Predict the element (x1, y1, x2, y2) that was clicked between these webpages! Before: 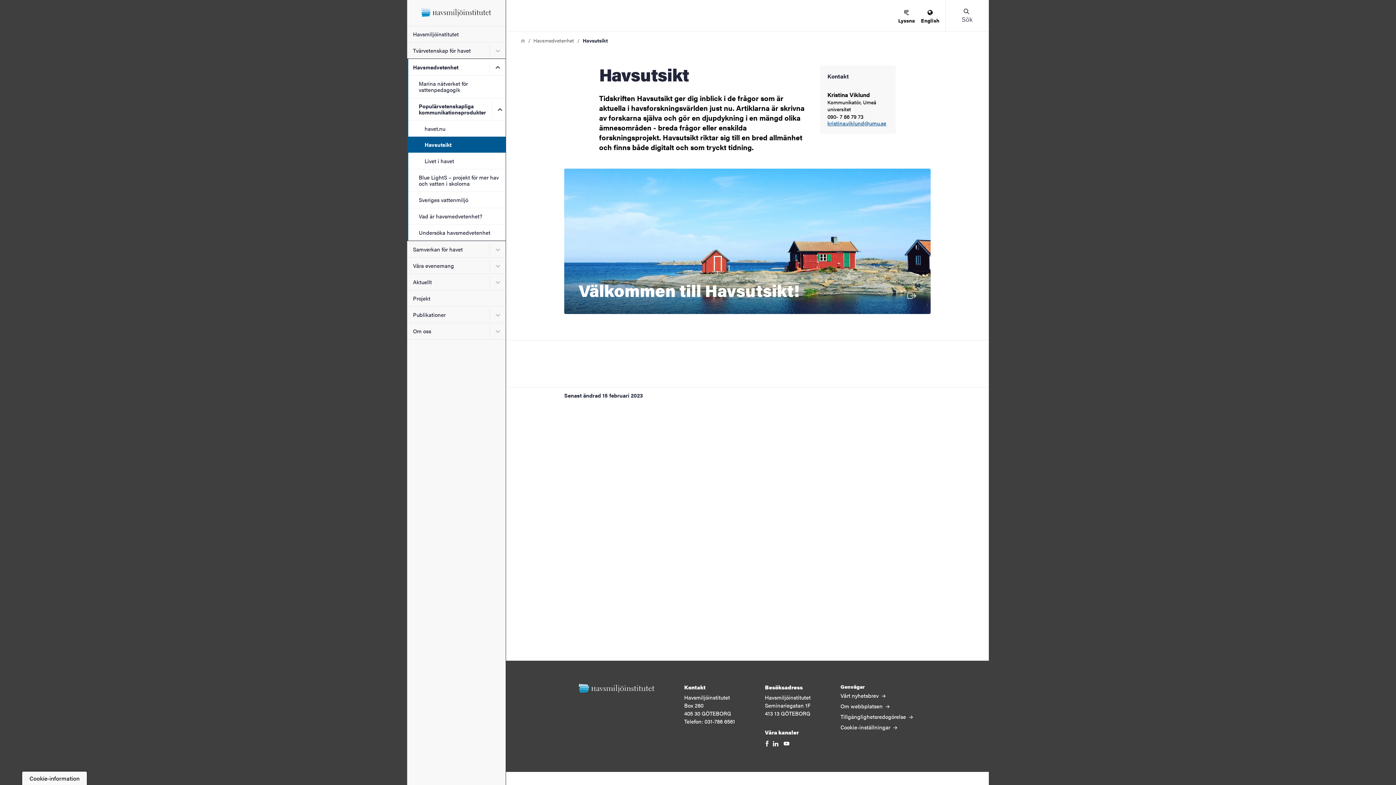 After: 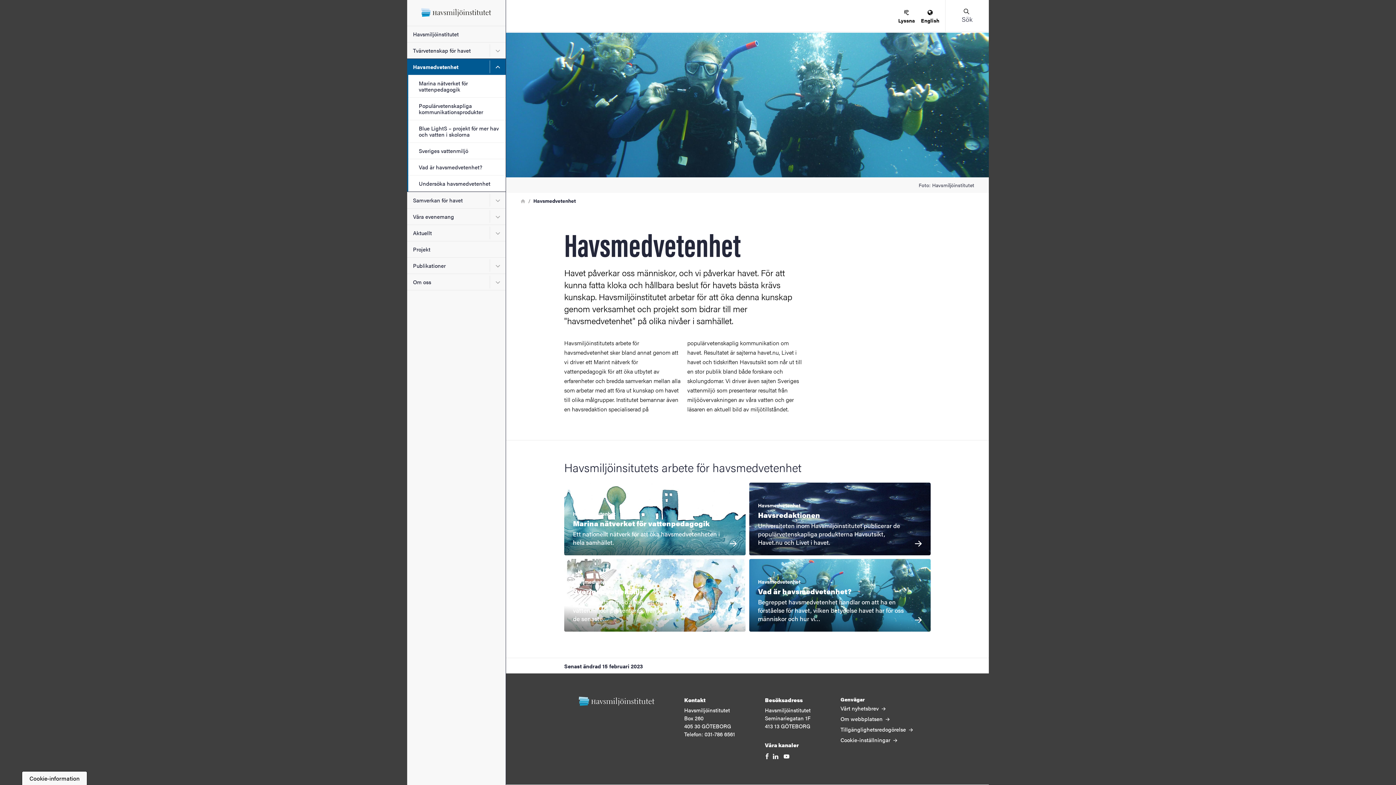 Action: label: Havsmedvetenhet bbox: (533, 37, 574, 42)